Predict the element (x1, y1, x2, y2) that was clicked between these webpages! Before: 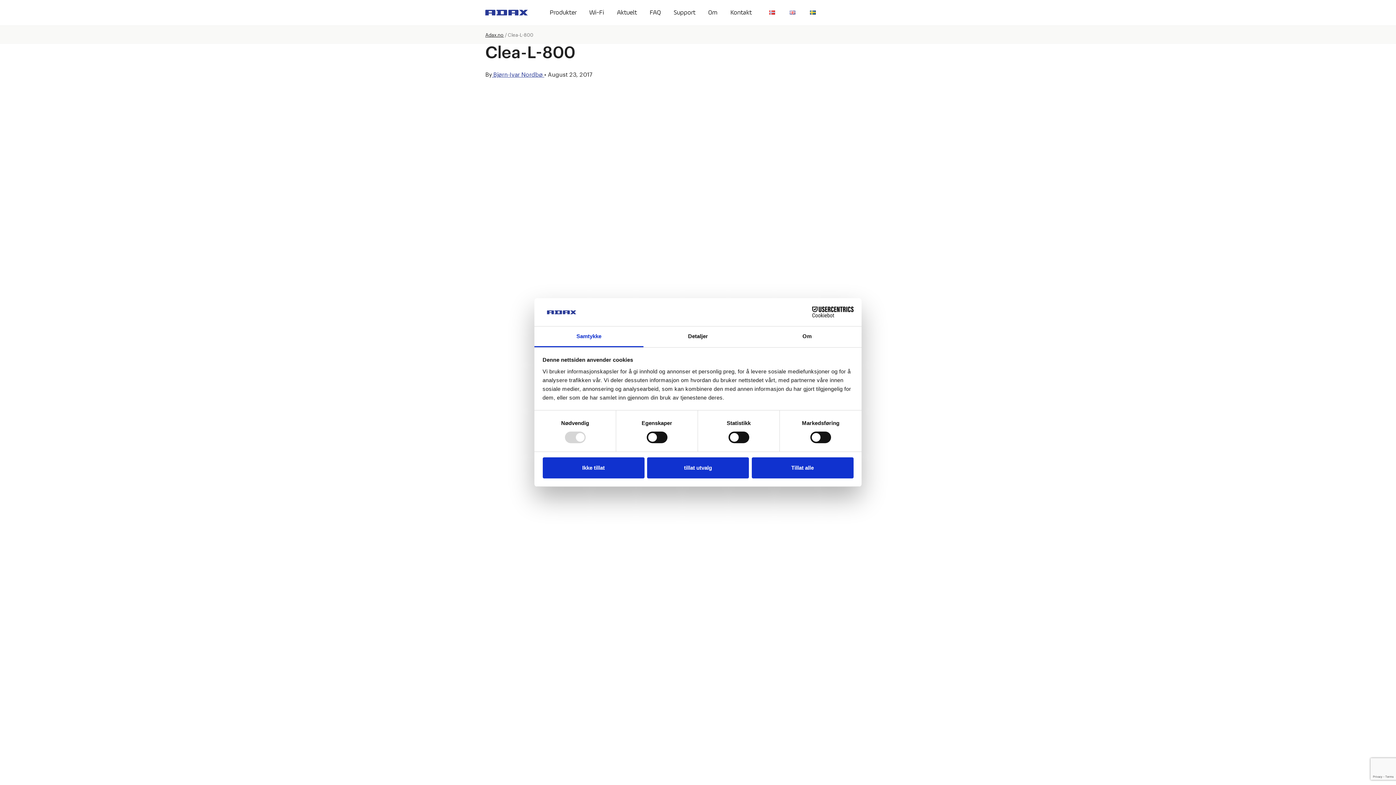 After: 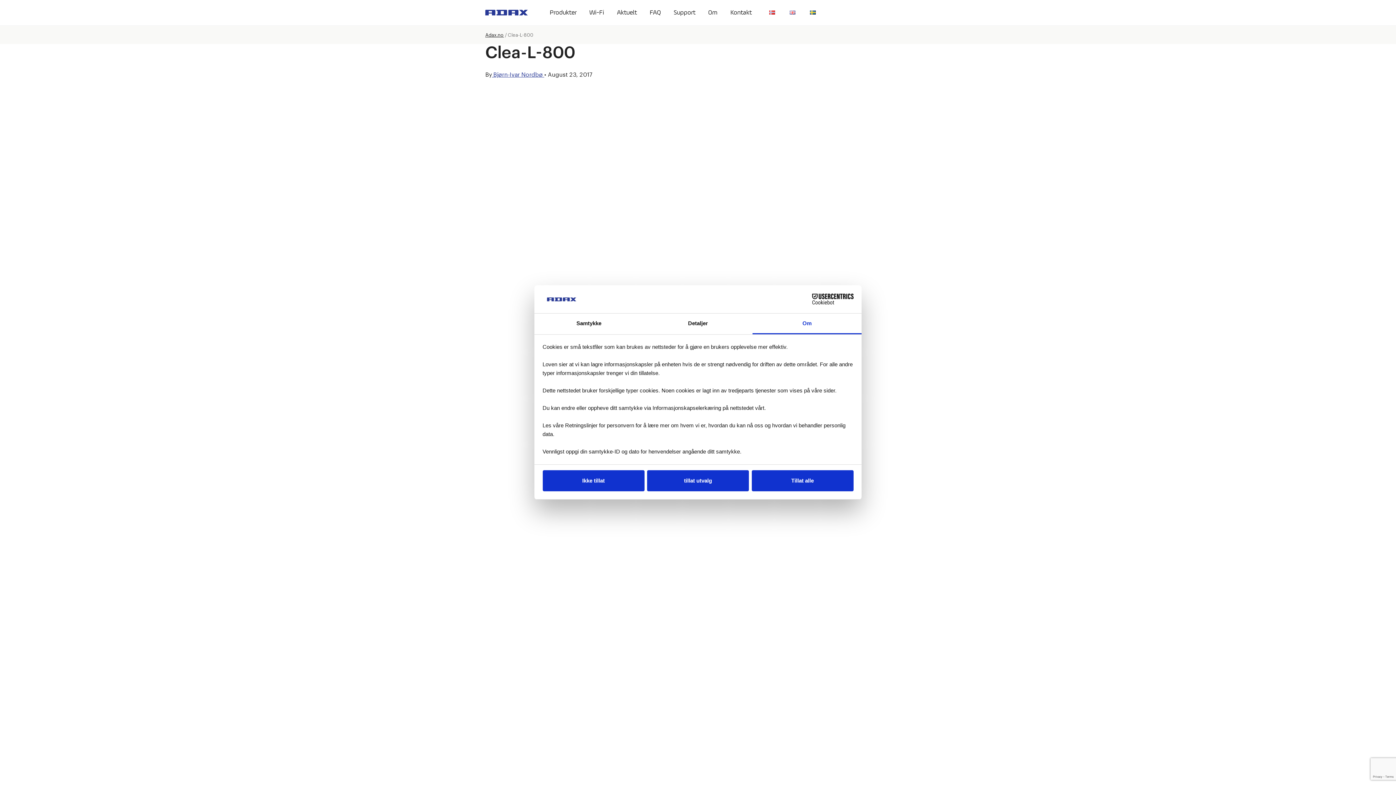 Action: label: Om bbox: (752, 326, 861, 347)